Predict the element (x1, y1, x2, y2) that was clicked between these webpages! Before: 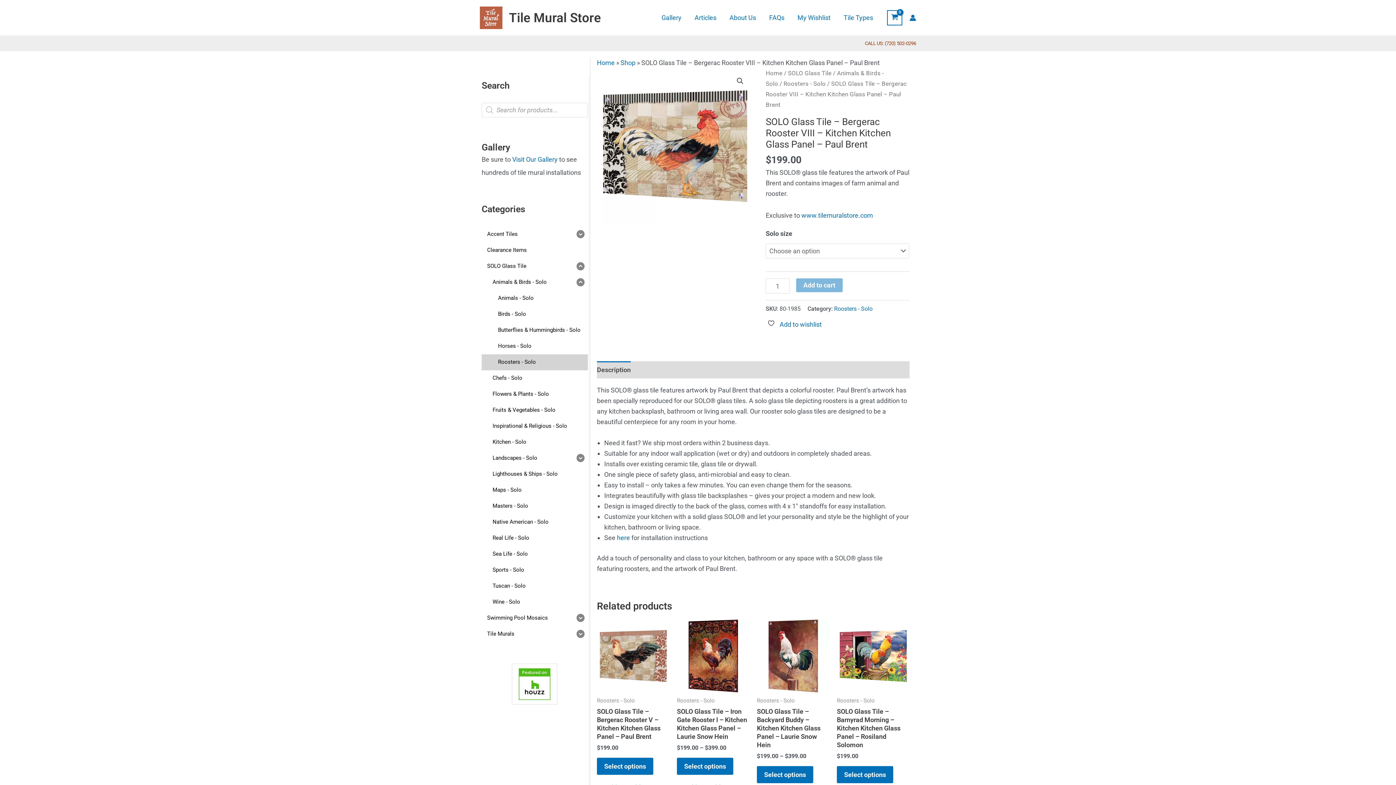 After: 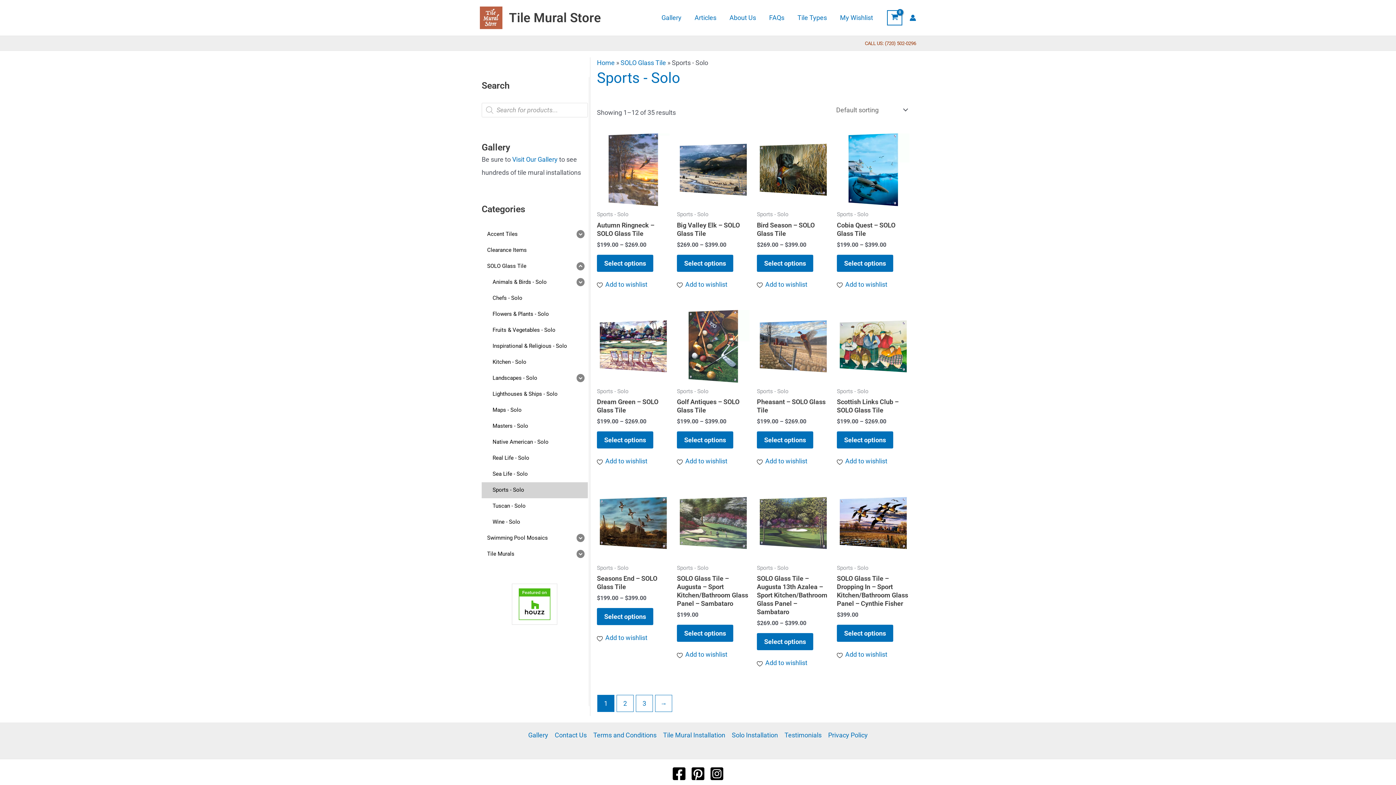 Action: bbox: (481, 562, 587, 578) label: Sports - Solo